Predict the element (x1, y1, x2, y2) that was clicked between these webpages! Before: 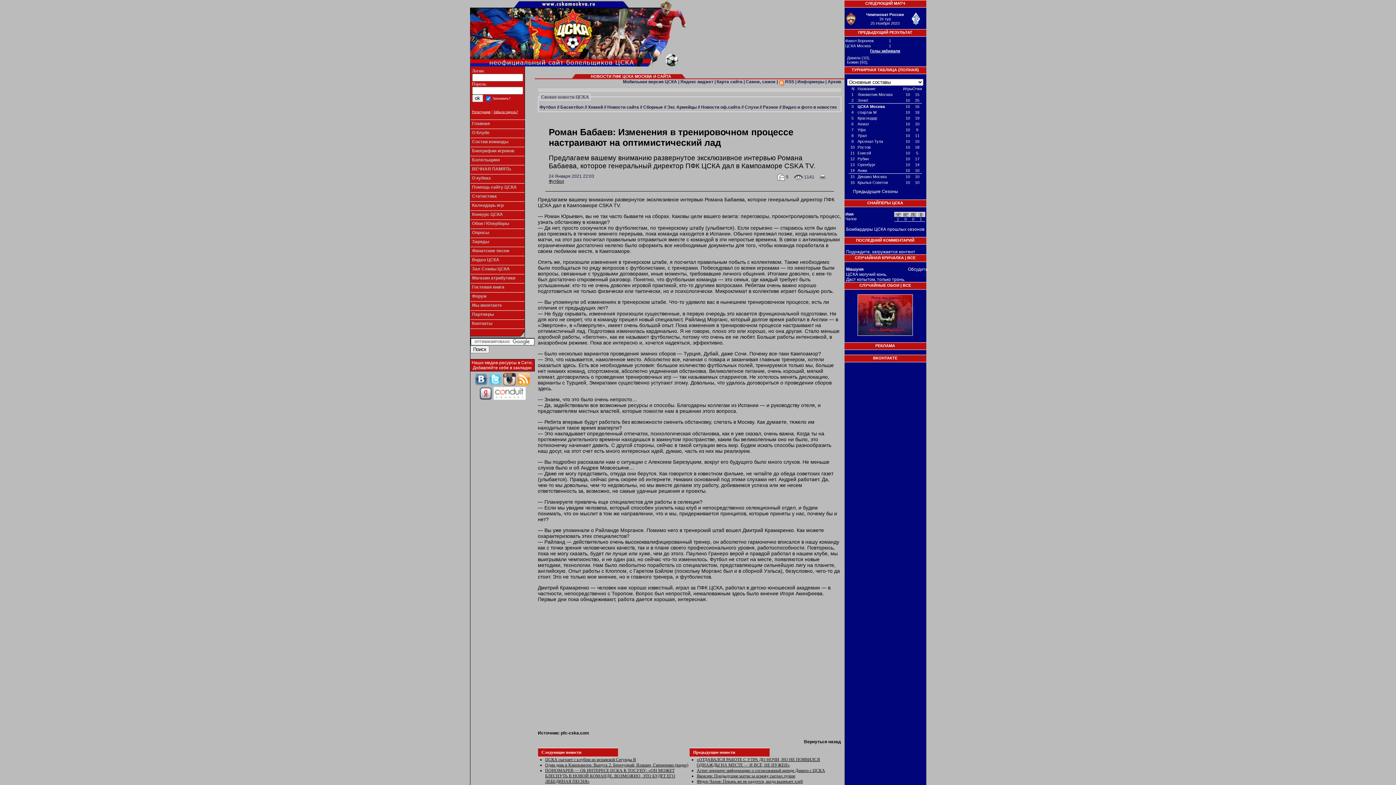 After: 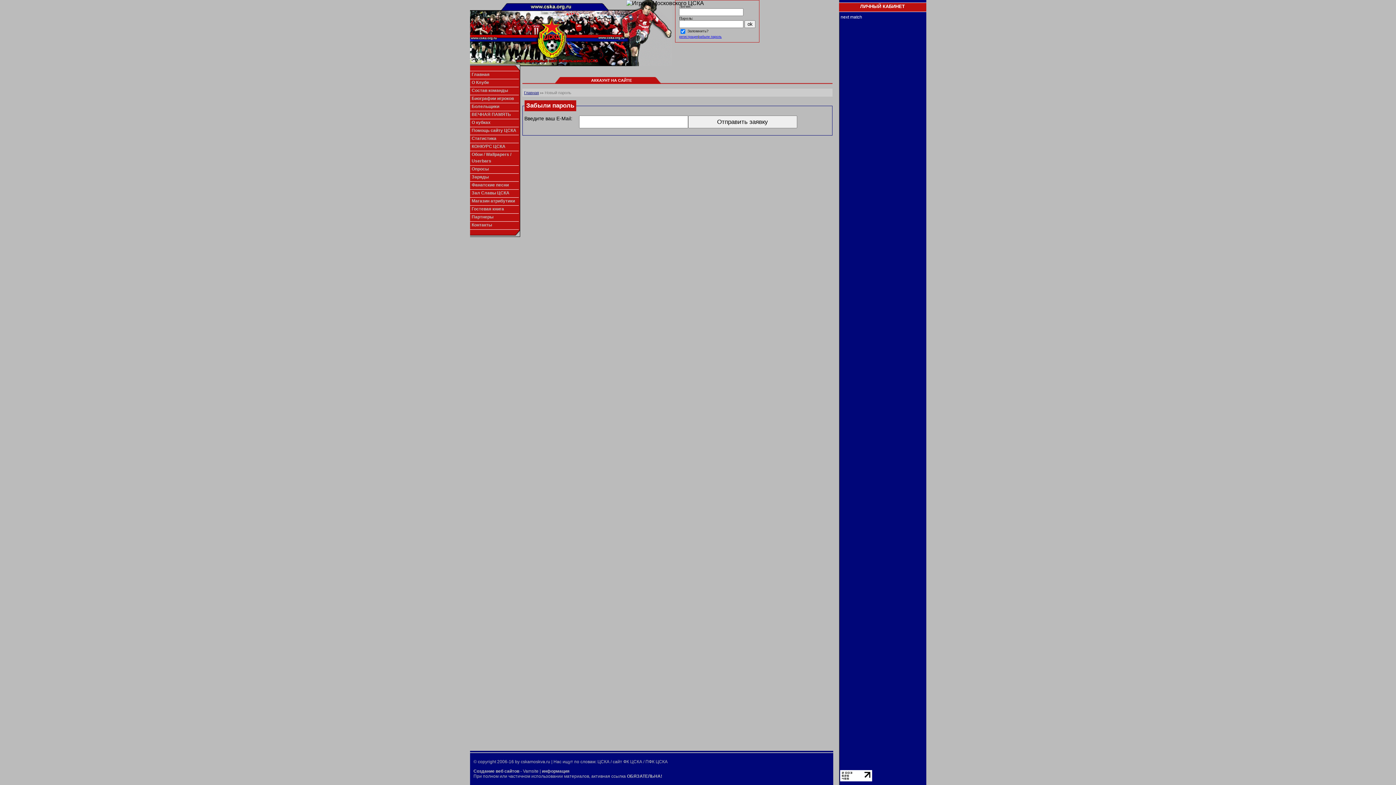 Action: label: Забыли пароль? bbox: (493, 109, 518, 113)